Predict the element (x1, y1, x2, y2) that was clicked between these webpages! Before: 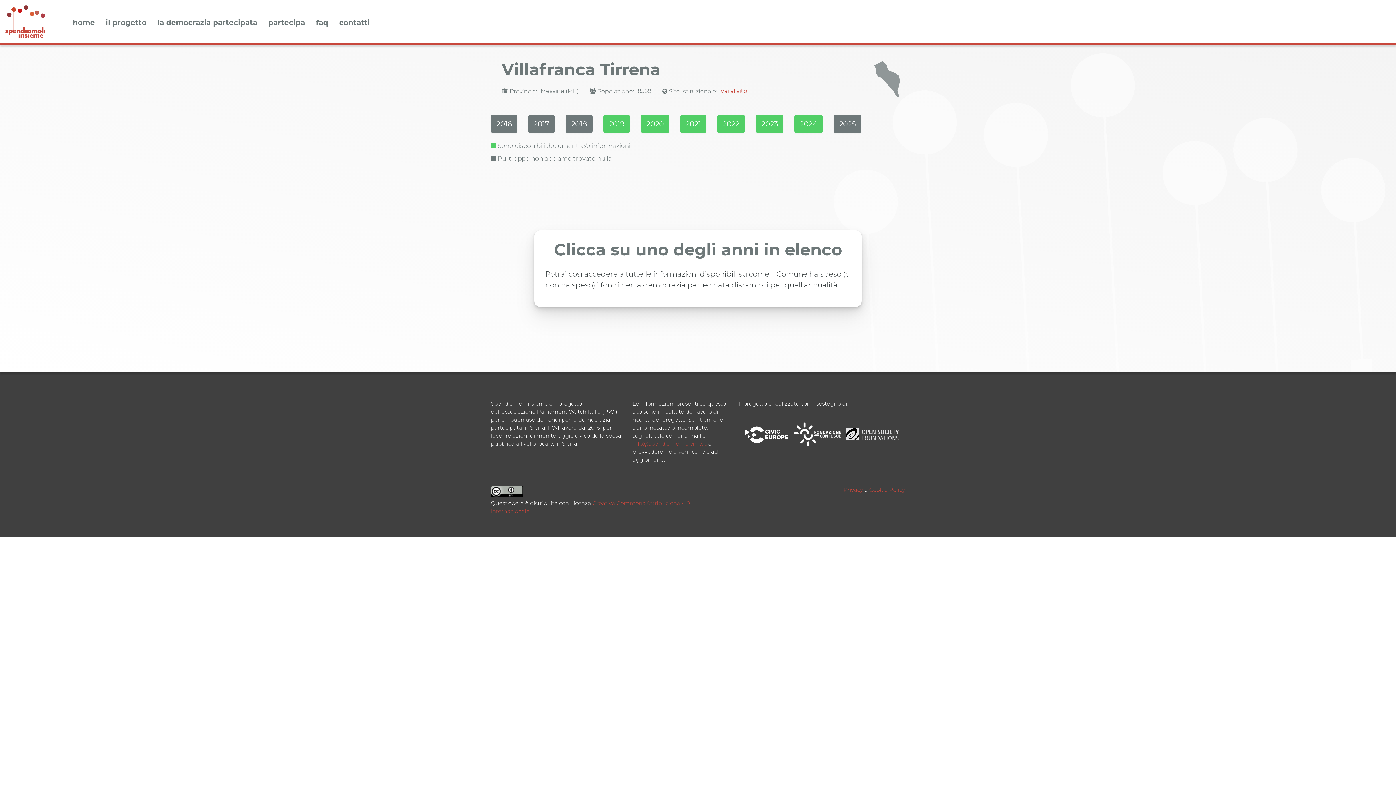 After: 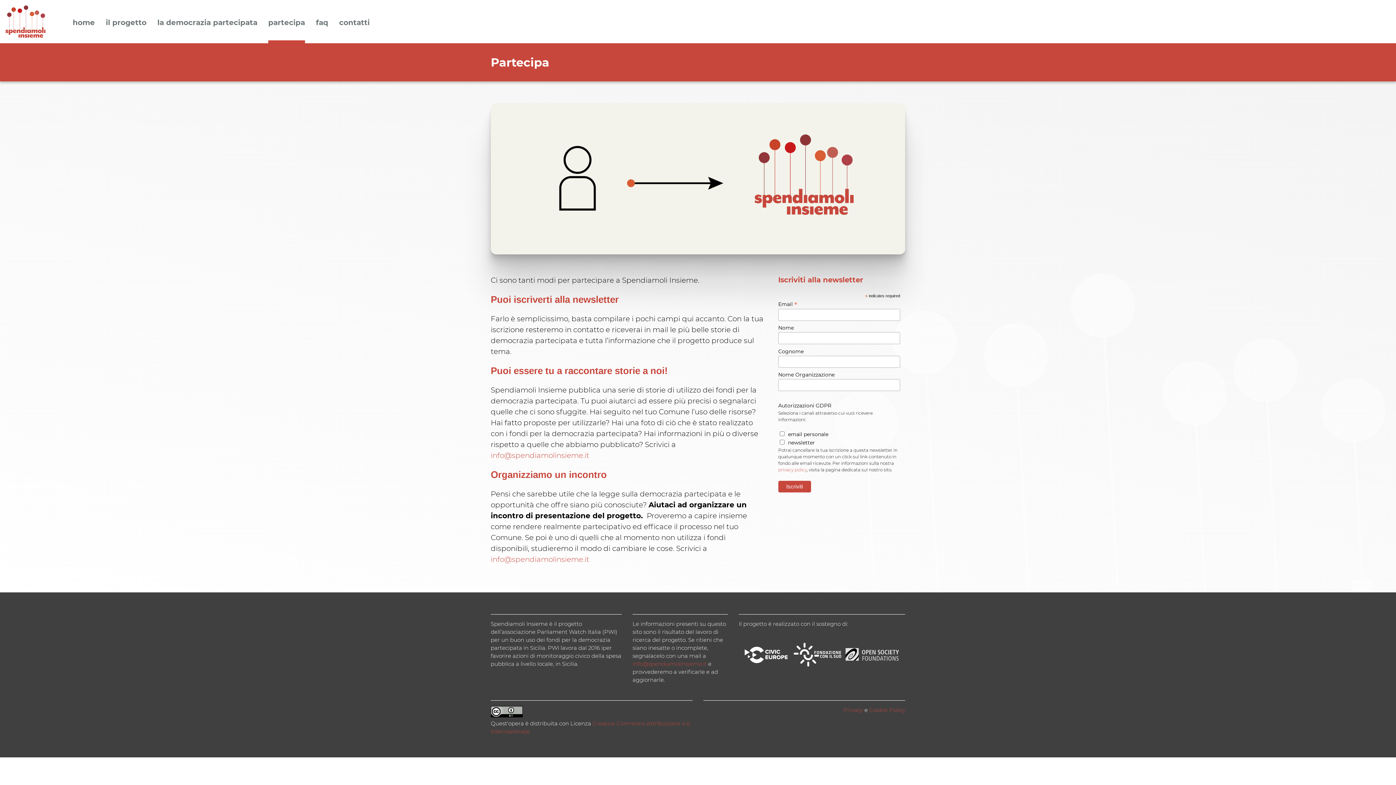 Action: bbox: (268, 18, 305, 40) label: partecipa